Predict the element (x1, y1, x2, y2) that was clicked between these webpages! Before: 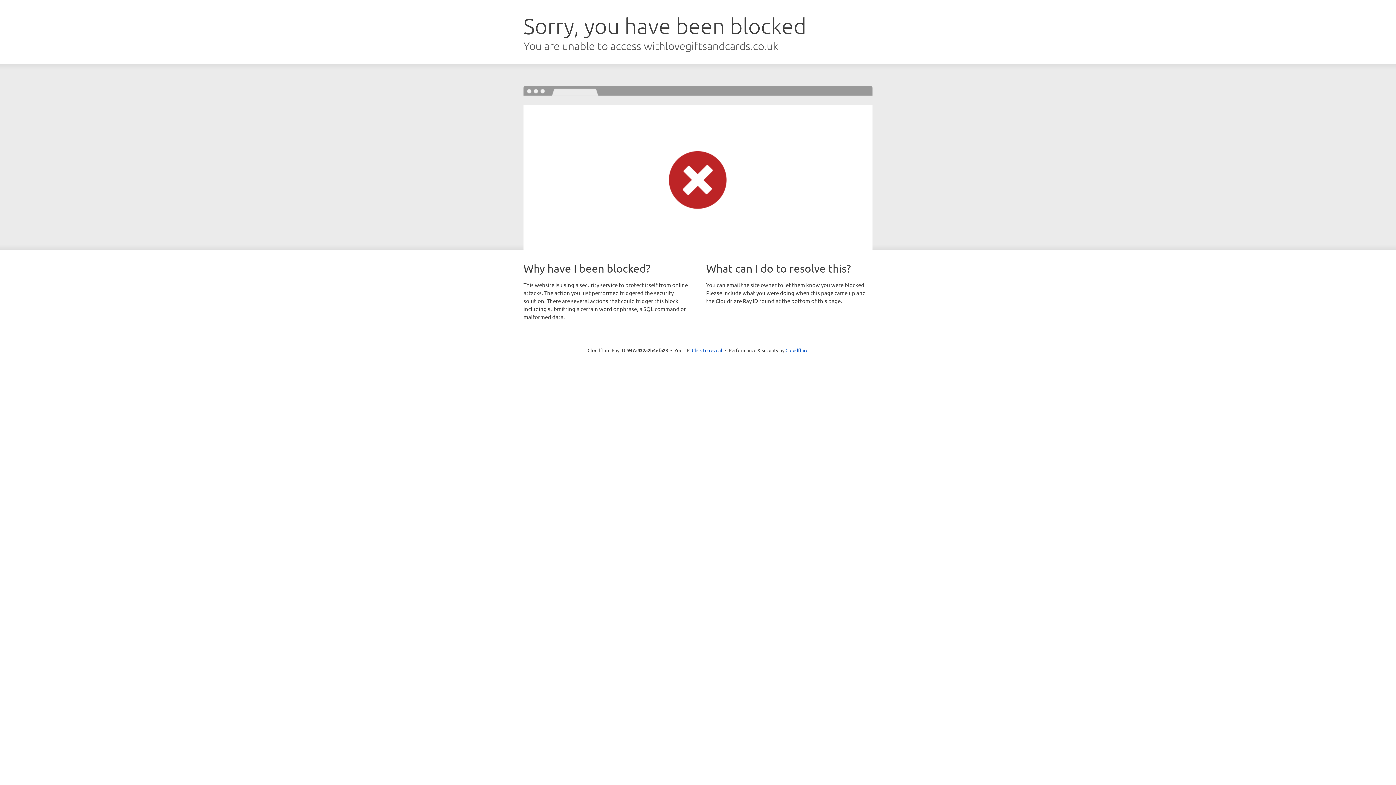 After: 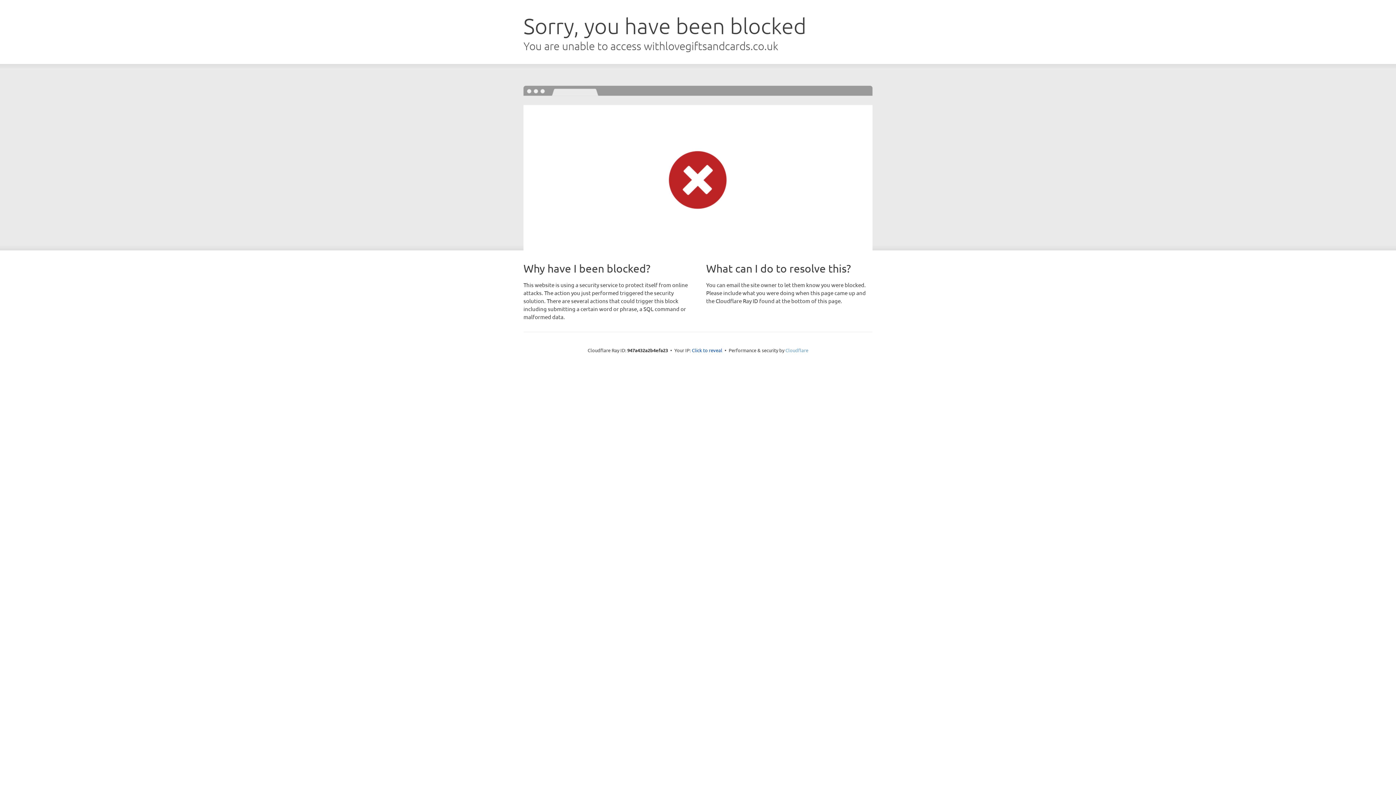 Action: label: Cloudflare bbox: (785, 347, 808, 353)